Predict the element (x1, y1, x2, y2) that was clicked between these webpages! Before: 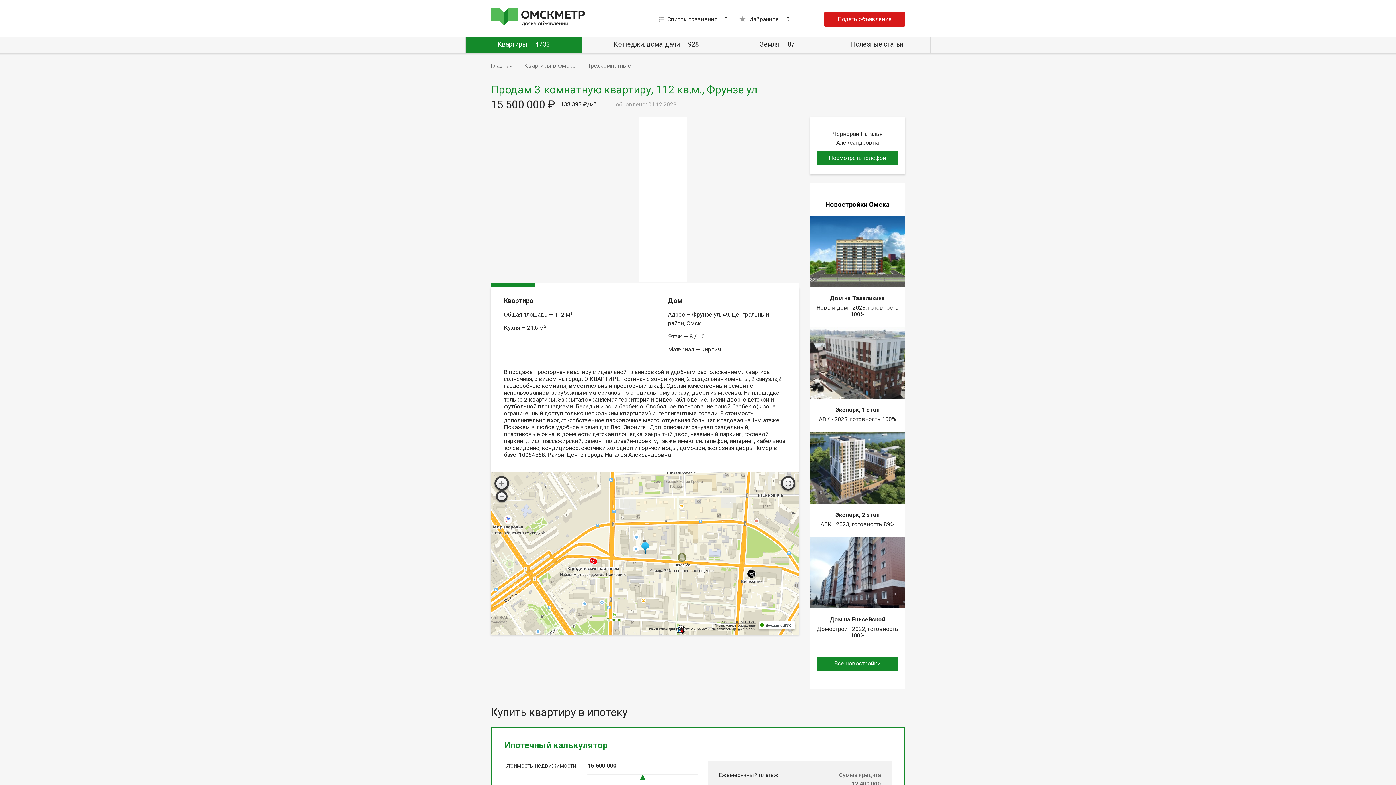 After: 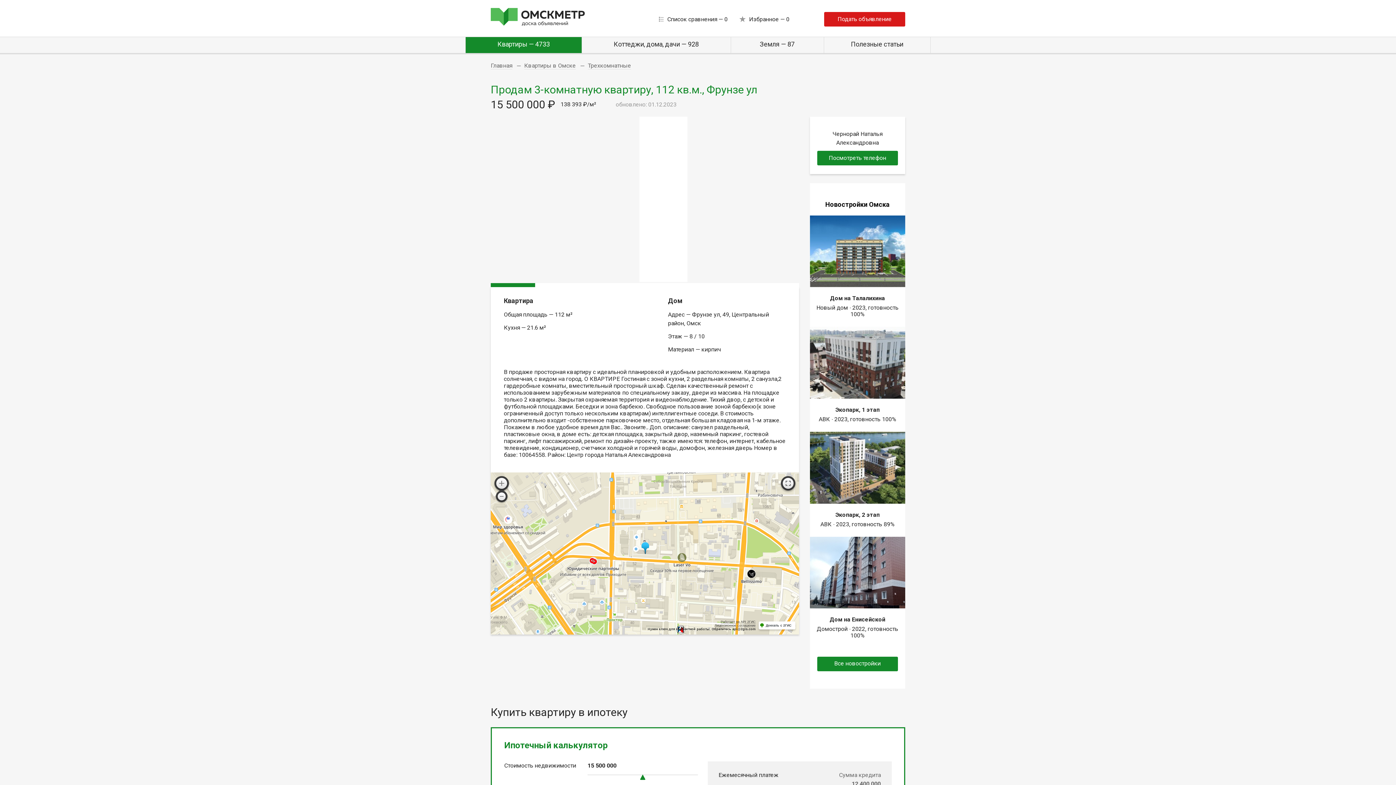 Action: bbox: (810, 359, 905, 365)